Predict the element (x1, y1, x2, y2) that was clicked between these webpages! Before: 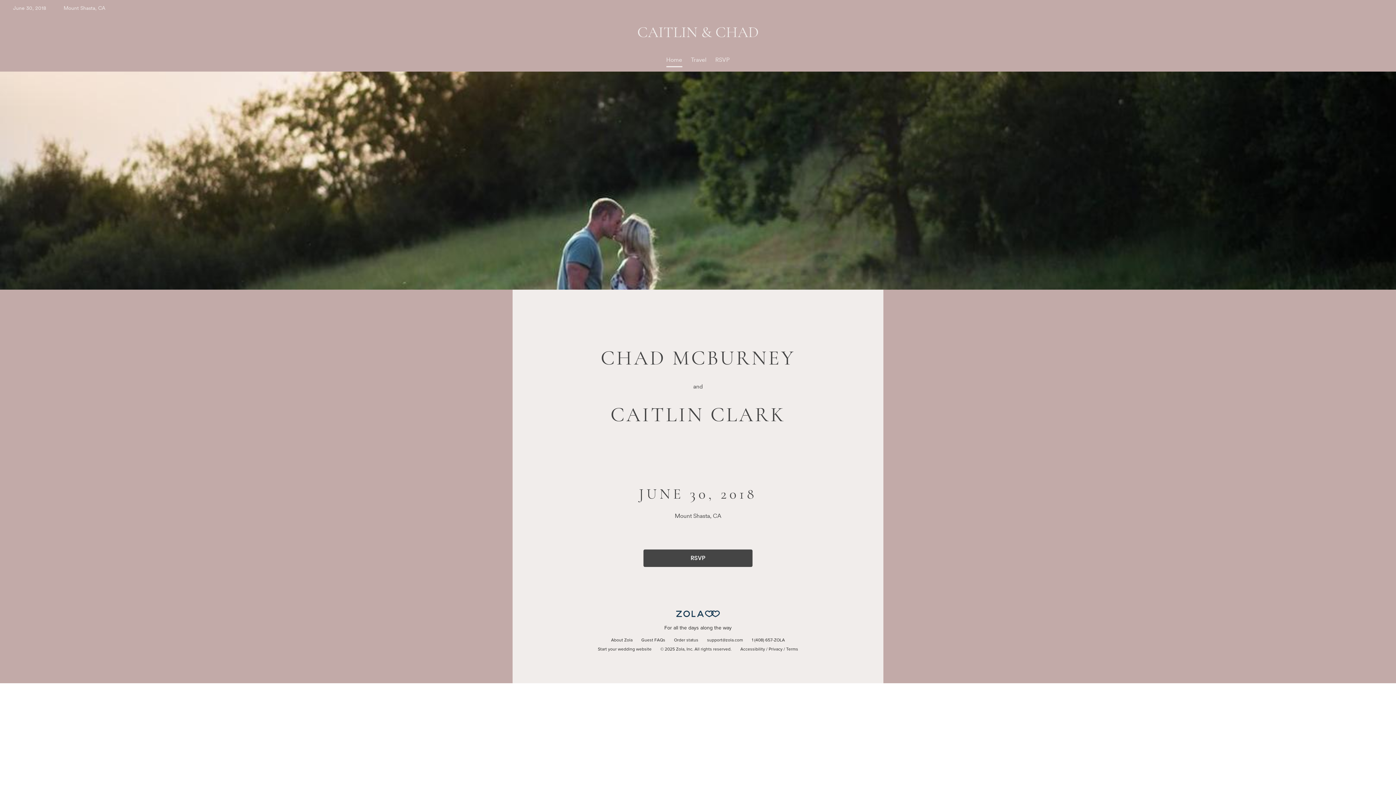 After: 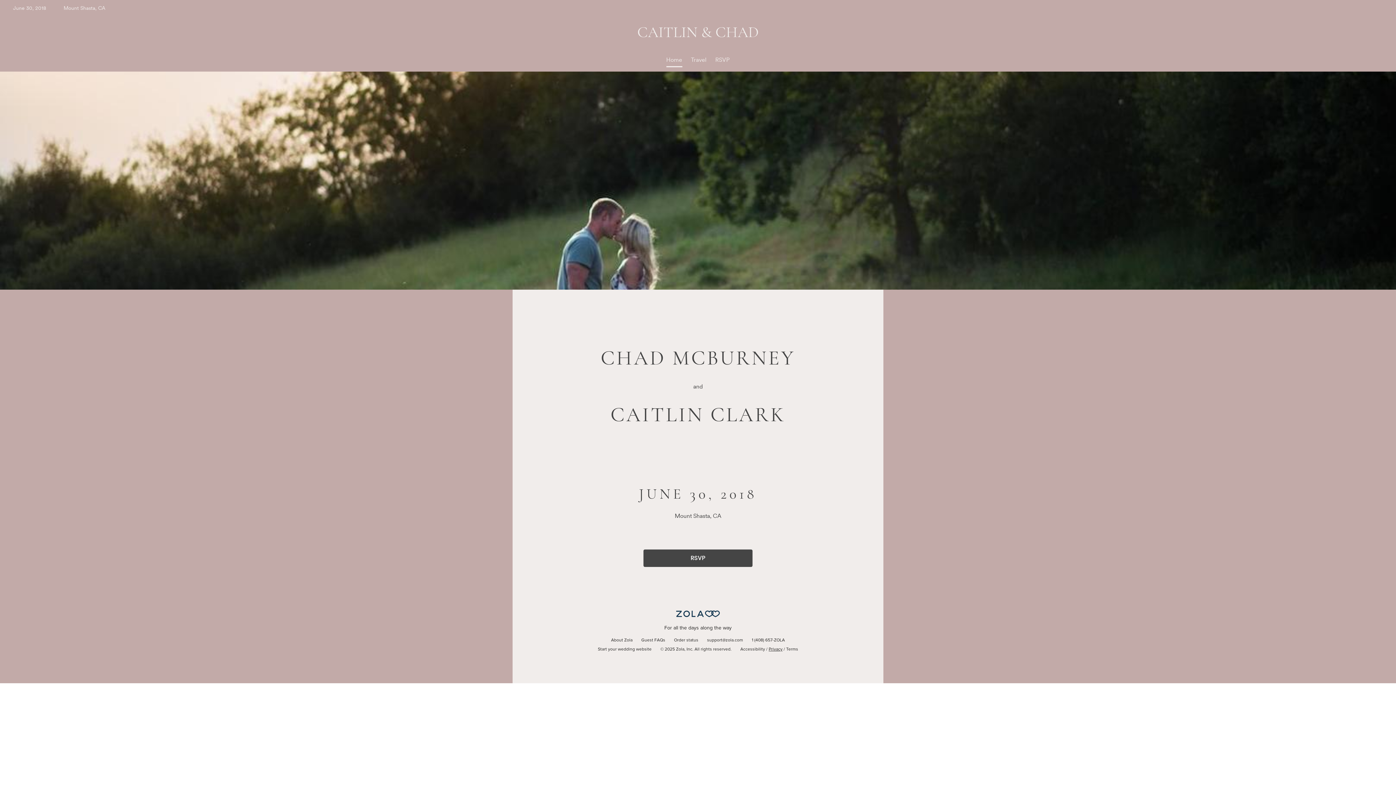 Action: bbox: (768, 647, 782, 652) label: Privacy